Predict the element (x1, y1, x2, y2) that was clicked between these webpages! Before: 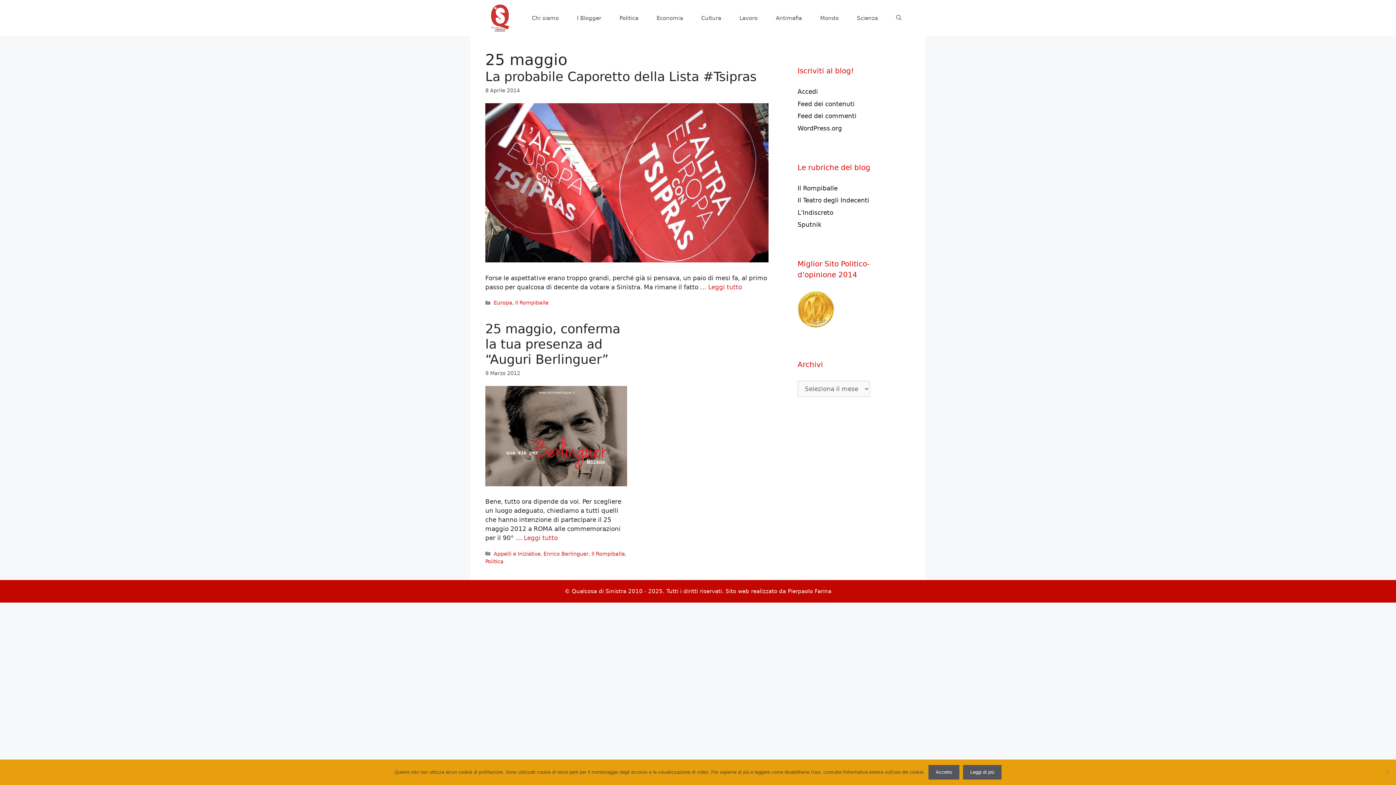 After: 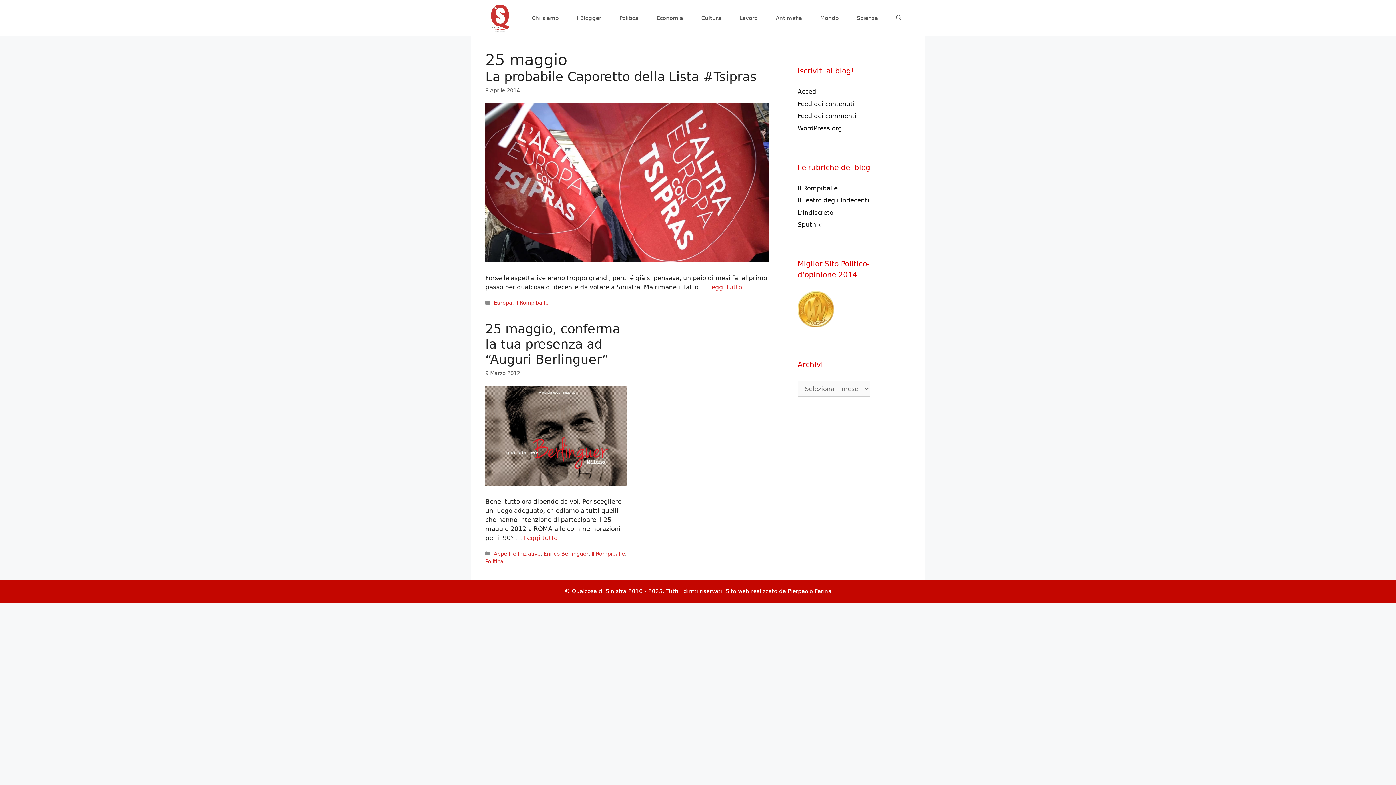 Action: bbox: (928, 765, 959, 780) label: Accetto